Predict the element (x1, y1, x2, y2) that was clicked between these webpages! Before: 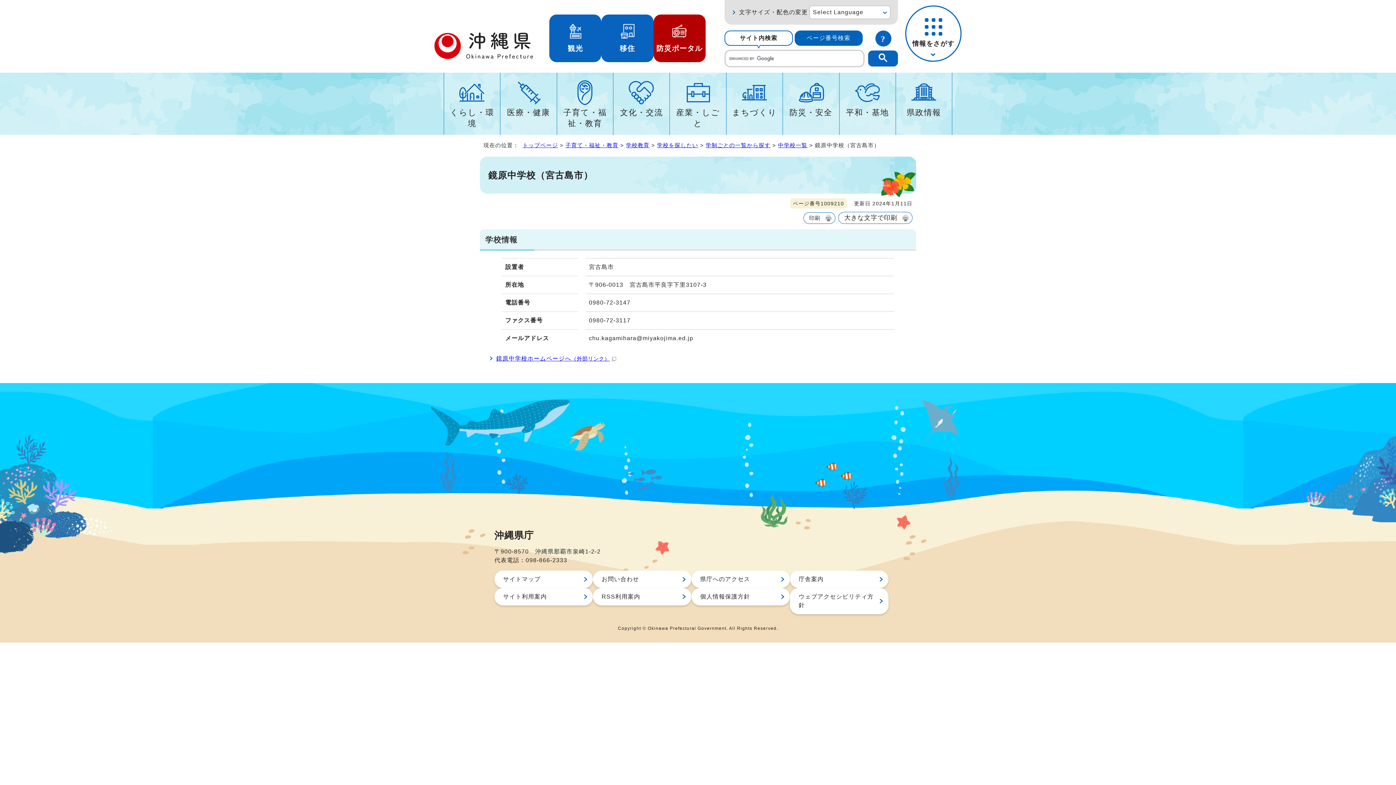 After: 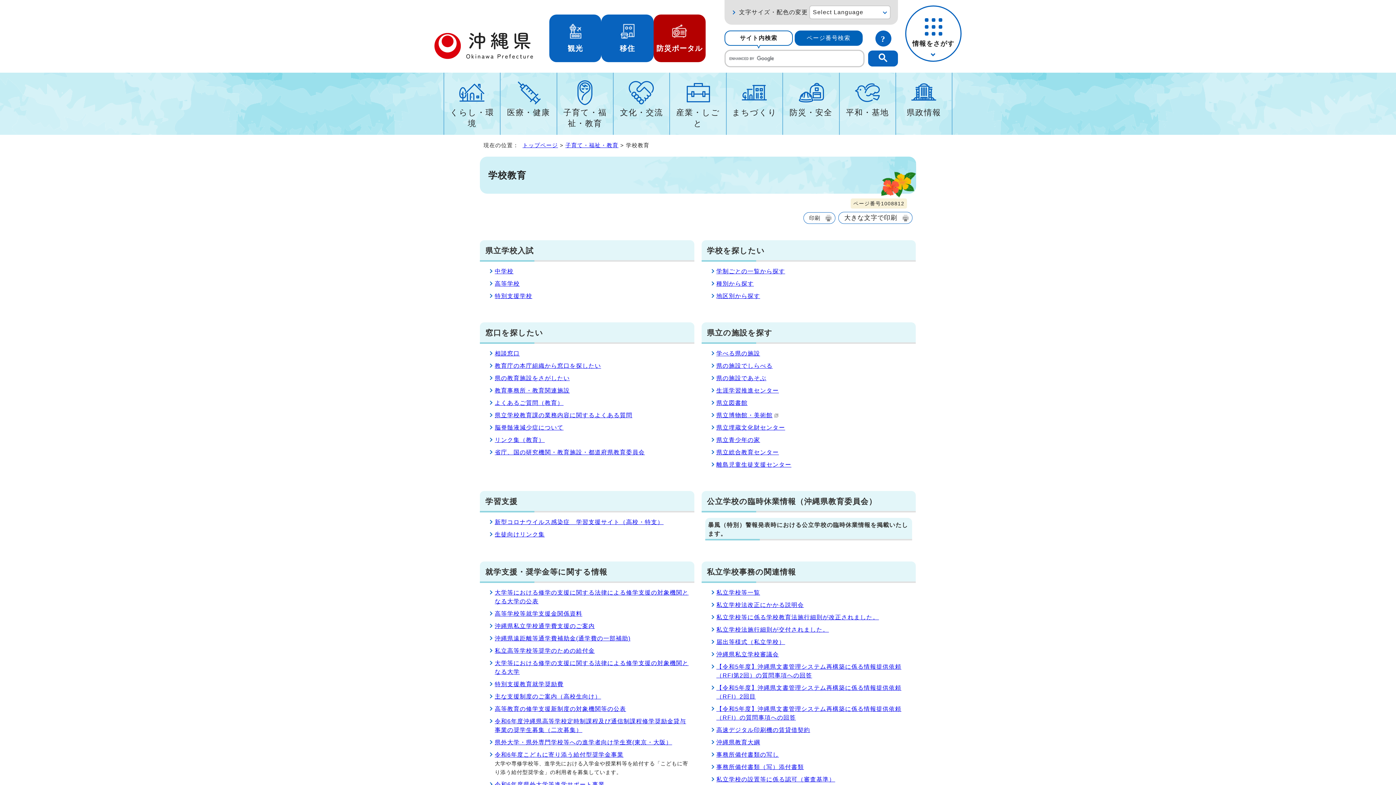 Action: label: 学校教育 bbox: (626, 142, 649, 148)